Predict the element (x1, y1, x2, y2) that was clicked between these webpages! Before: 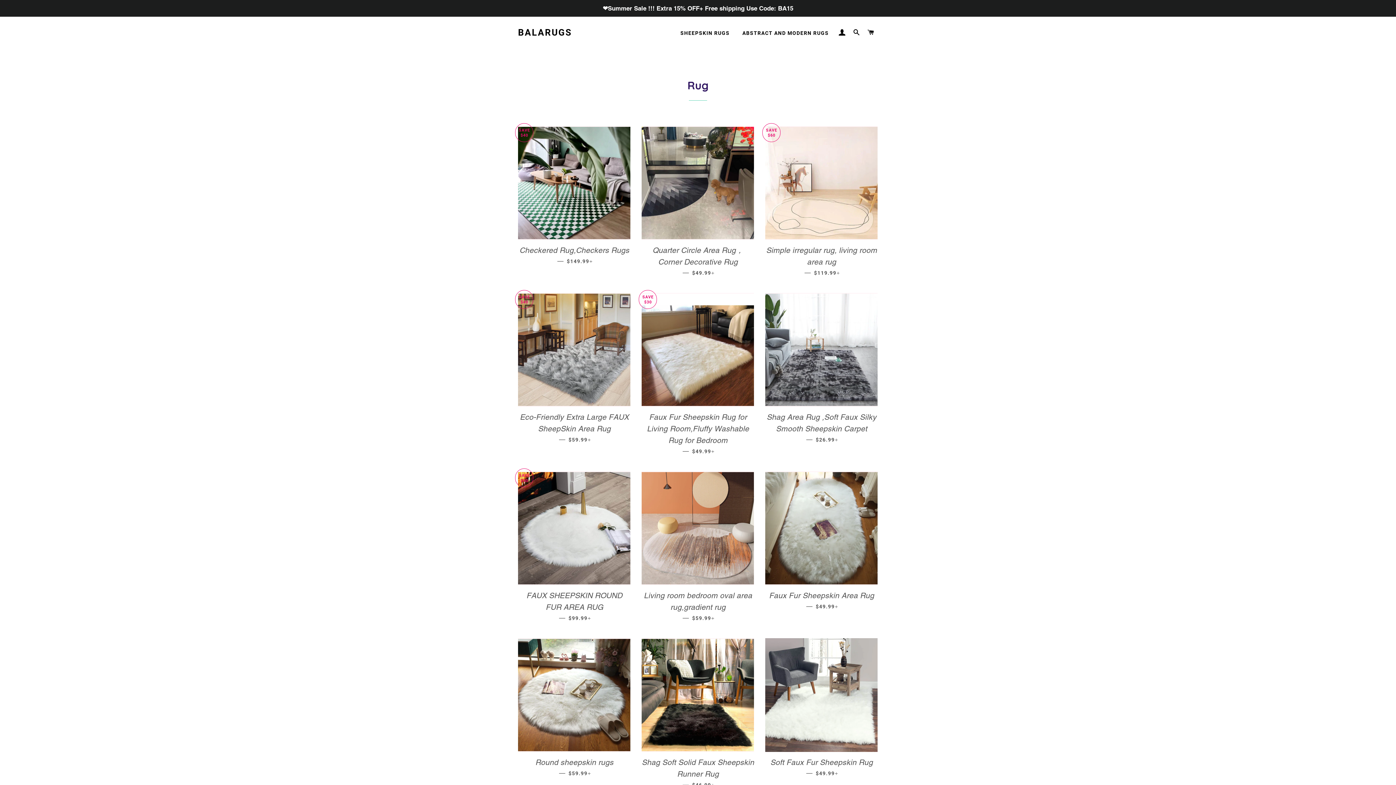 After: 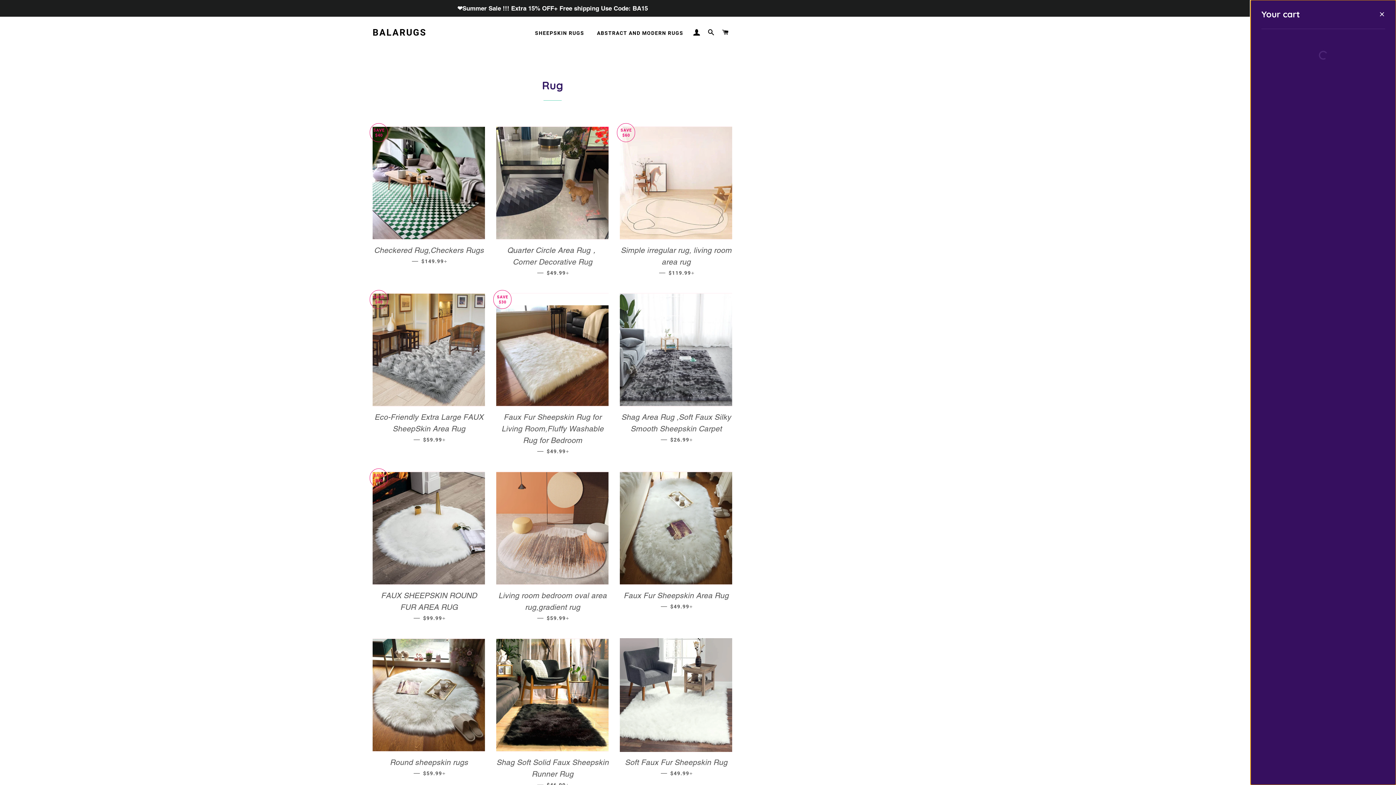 Action: bbox: (864, 22, 877, 43) label: CART